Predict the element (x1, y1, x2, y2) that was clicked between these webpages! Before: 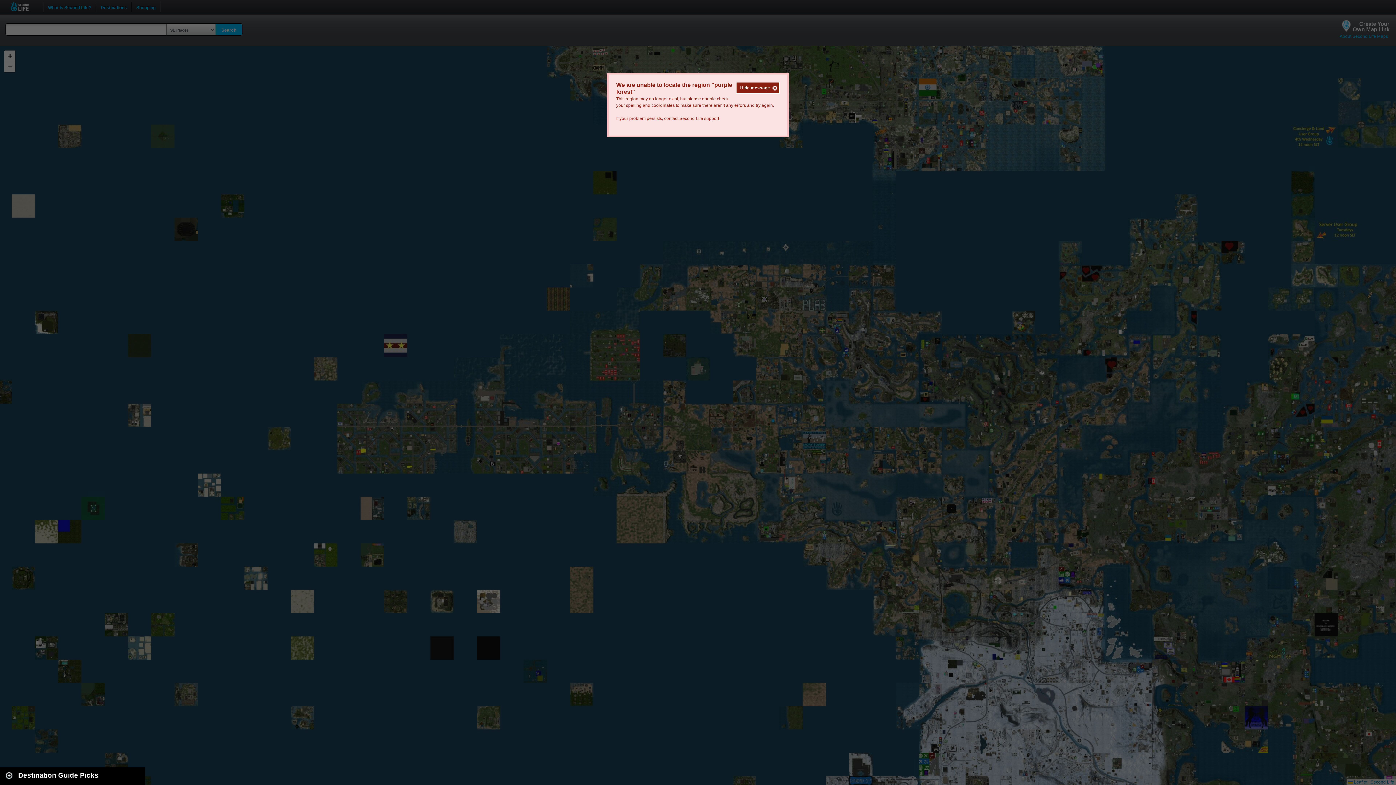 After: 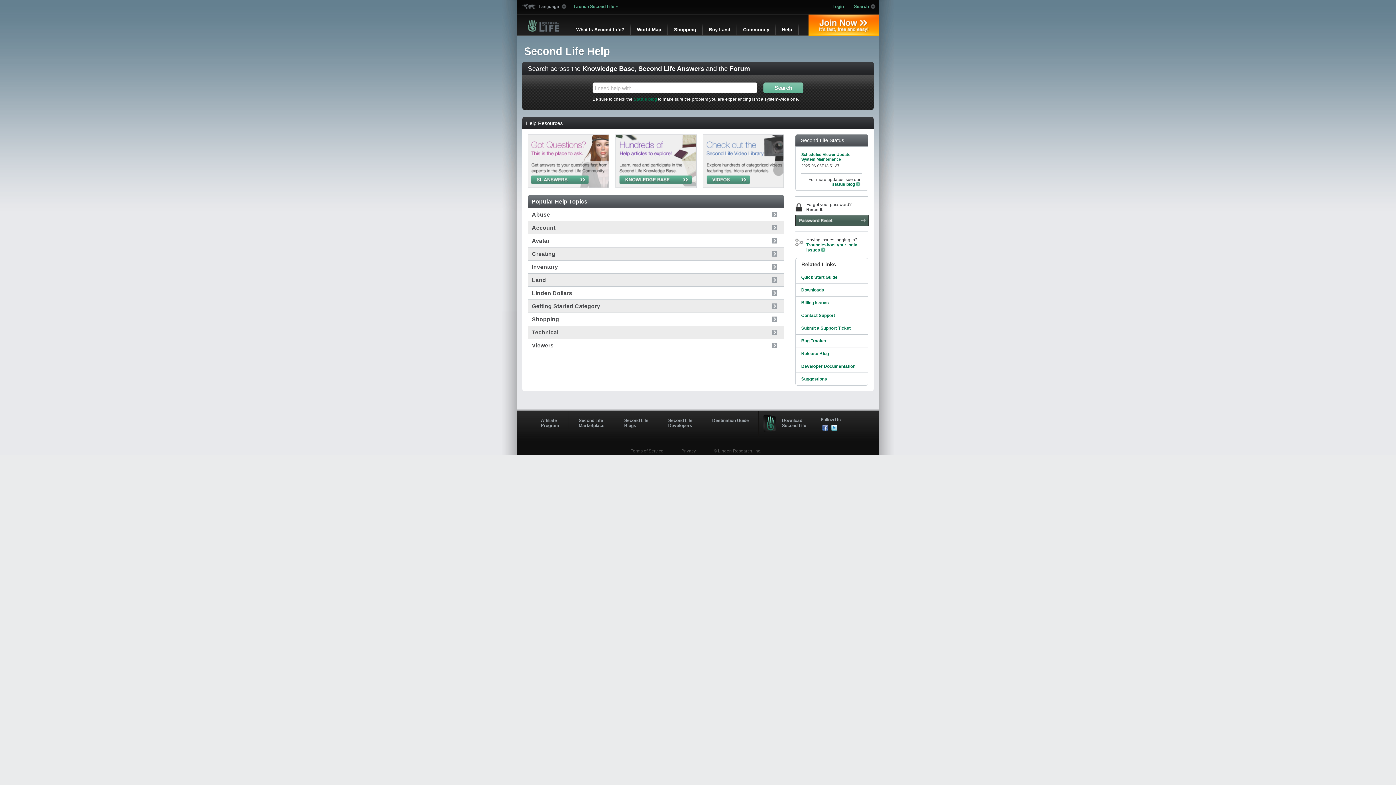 Action: label: Second Life support bbox: (679, 116, 719, 121)